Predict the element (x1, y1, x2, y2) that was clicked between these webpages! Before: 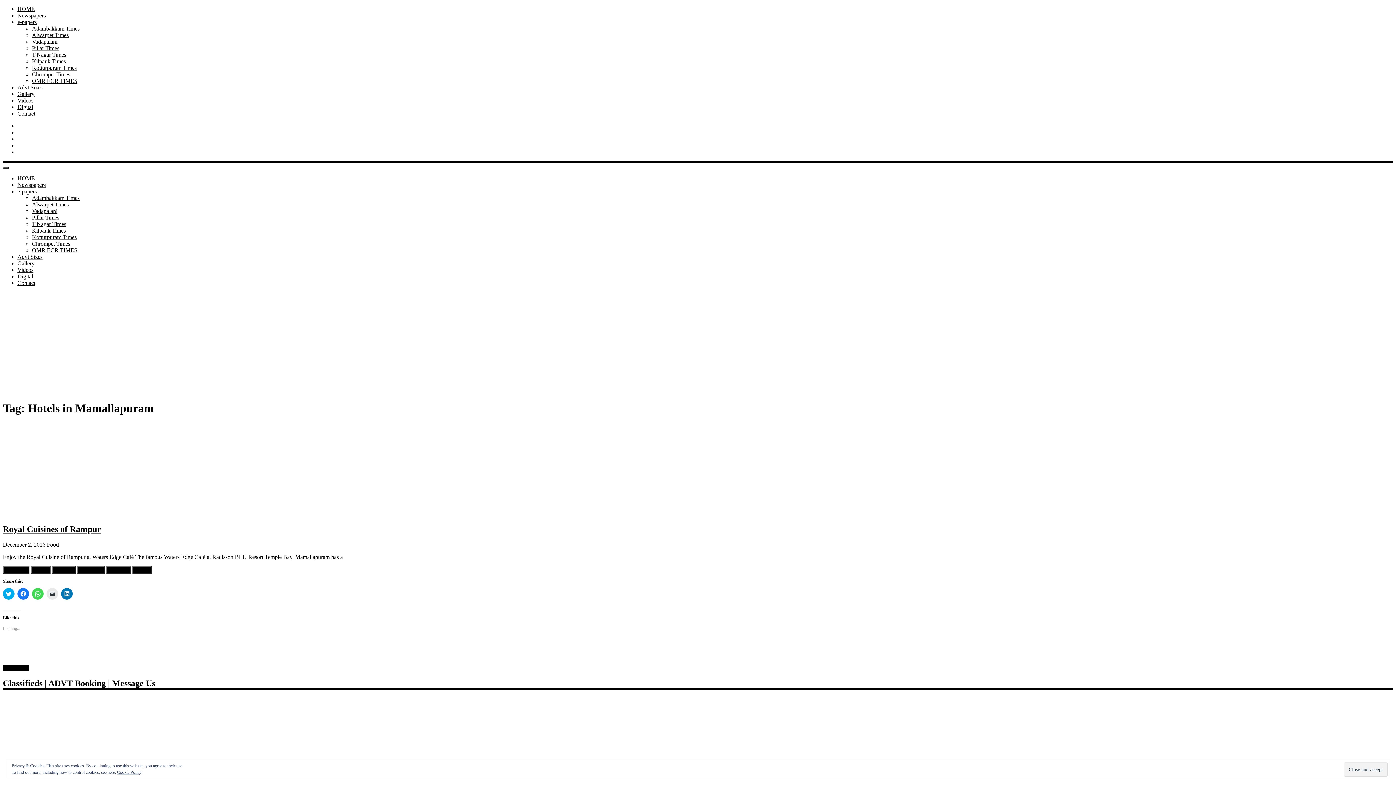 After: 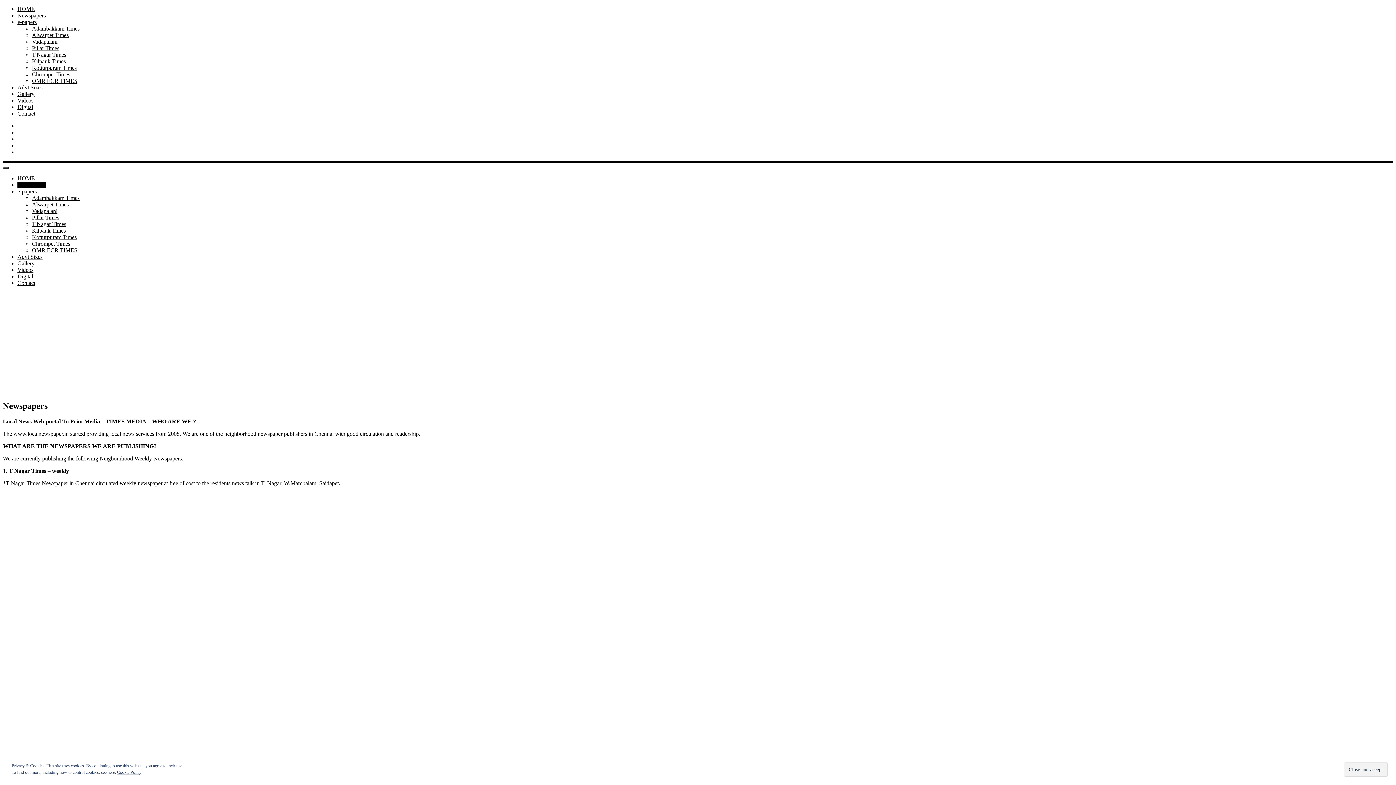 Action: label: Newspapers bbox: (17, 181, 45, 188)